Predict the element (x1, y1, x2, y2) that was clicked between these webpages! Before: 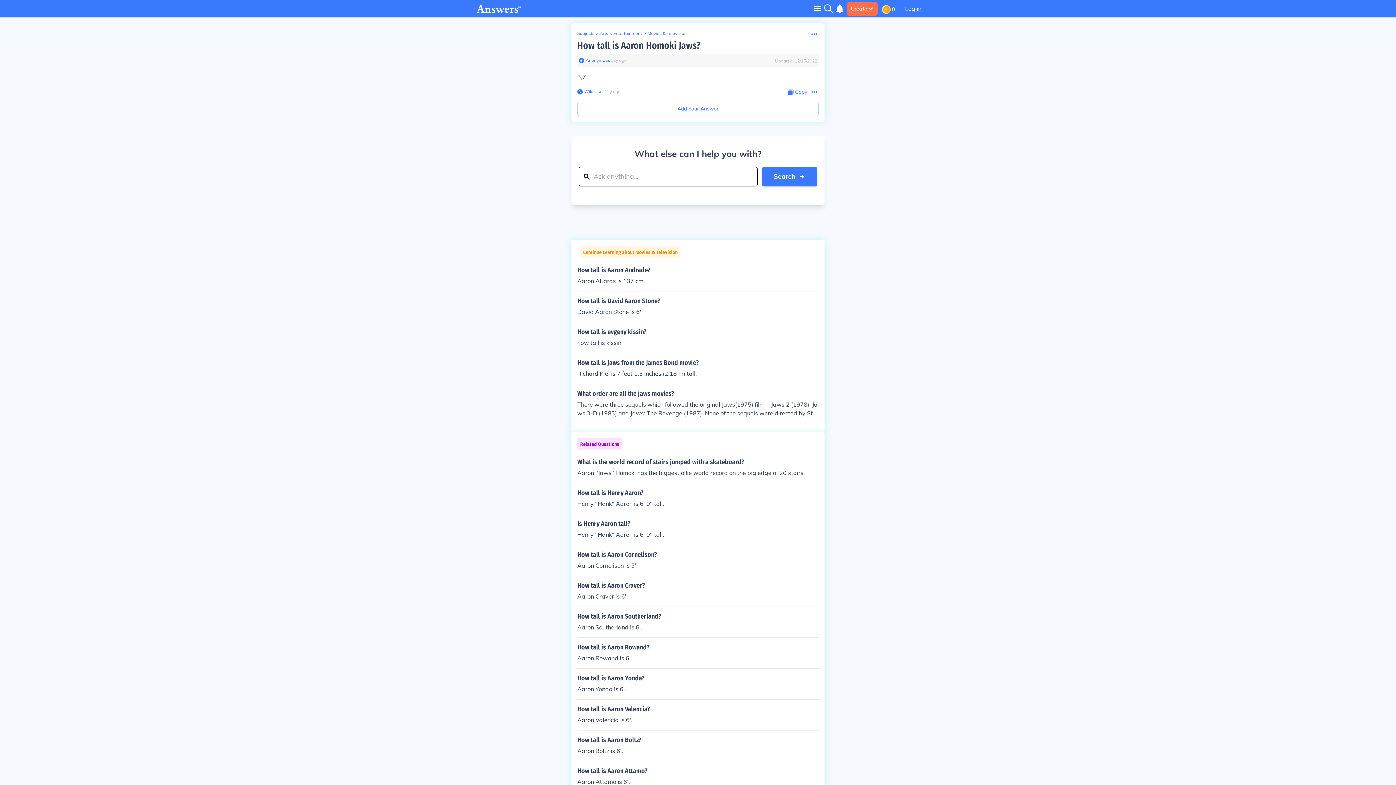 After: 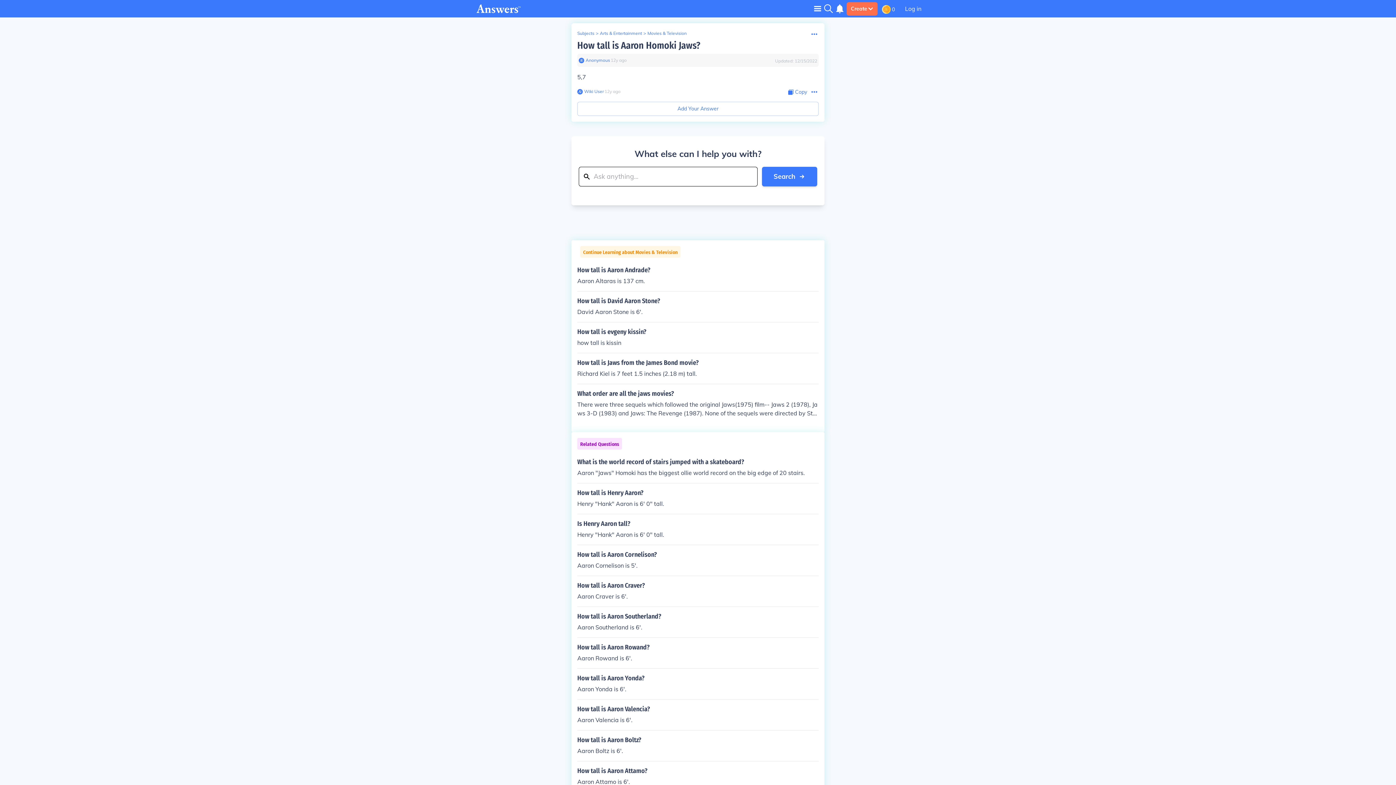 Action: label: Anonymous bbox: (584, 57, 610, 63)